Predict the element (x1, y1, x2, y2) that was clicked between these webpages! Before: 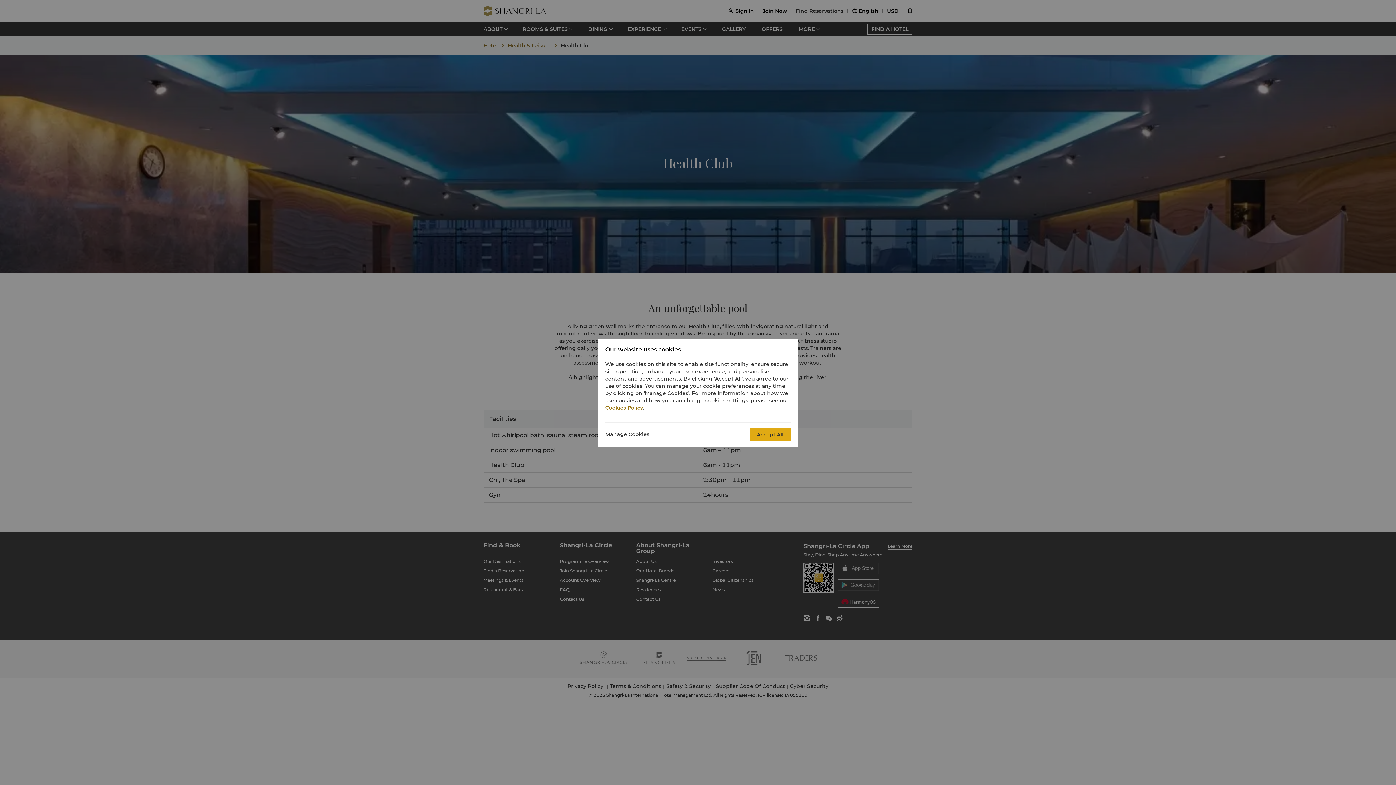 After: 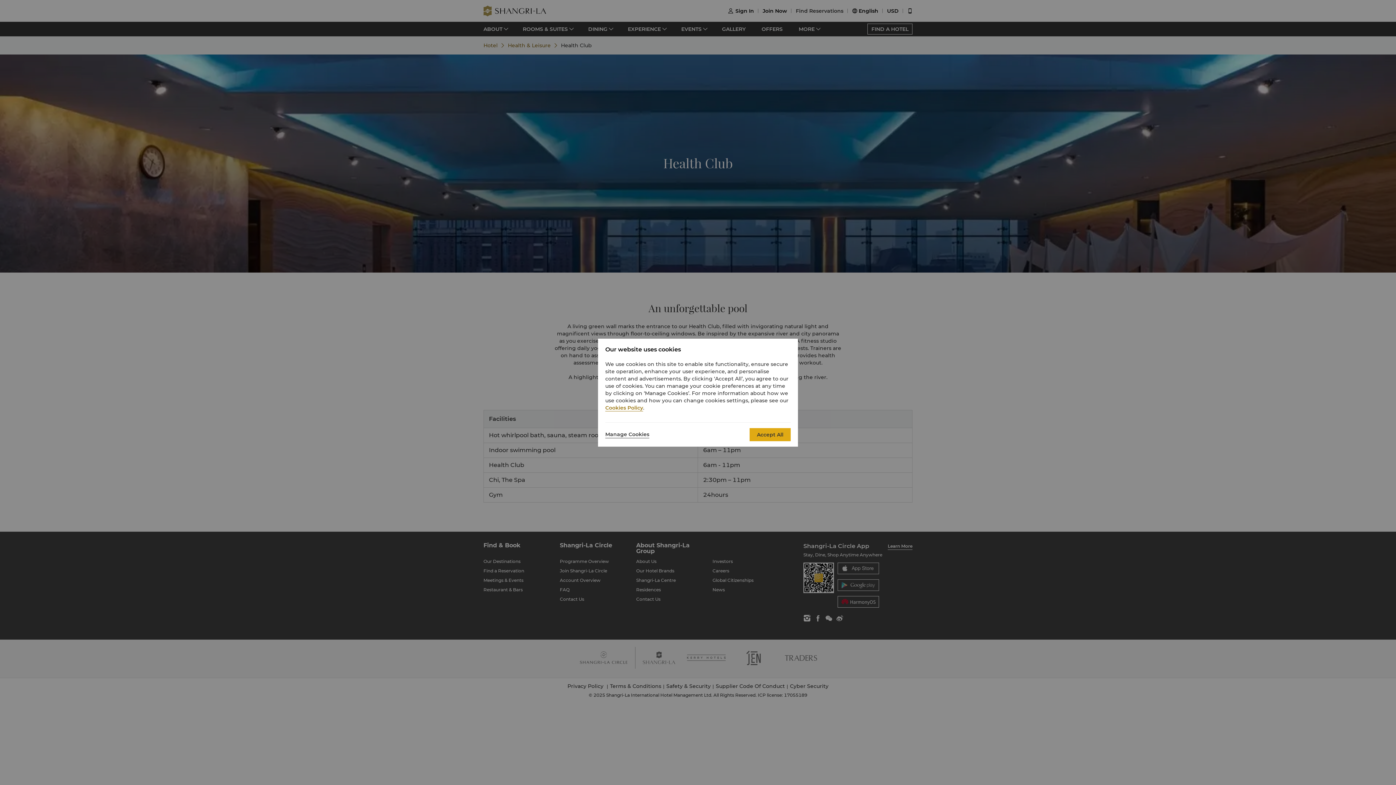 Action: bbox: (605, 404, 643, 411) label: Cookies Policy